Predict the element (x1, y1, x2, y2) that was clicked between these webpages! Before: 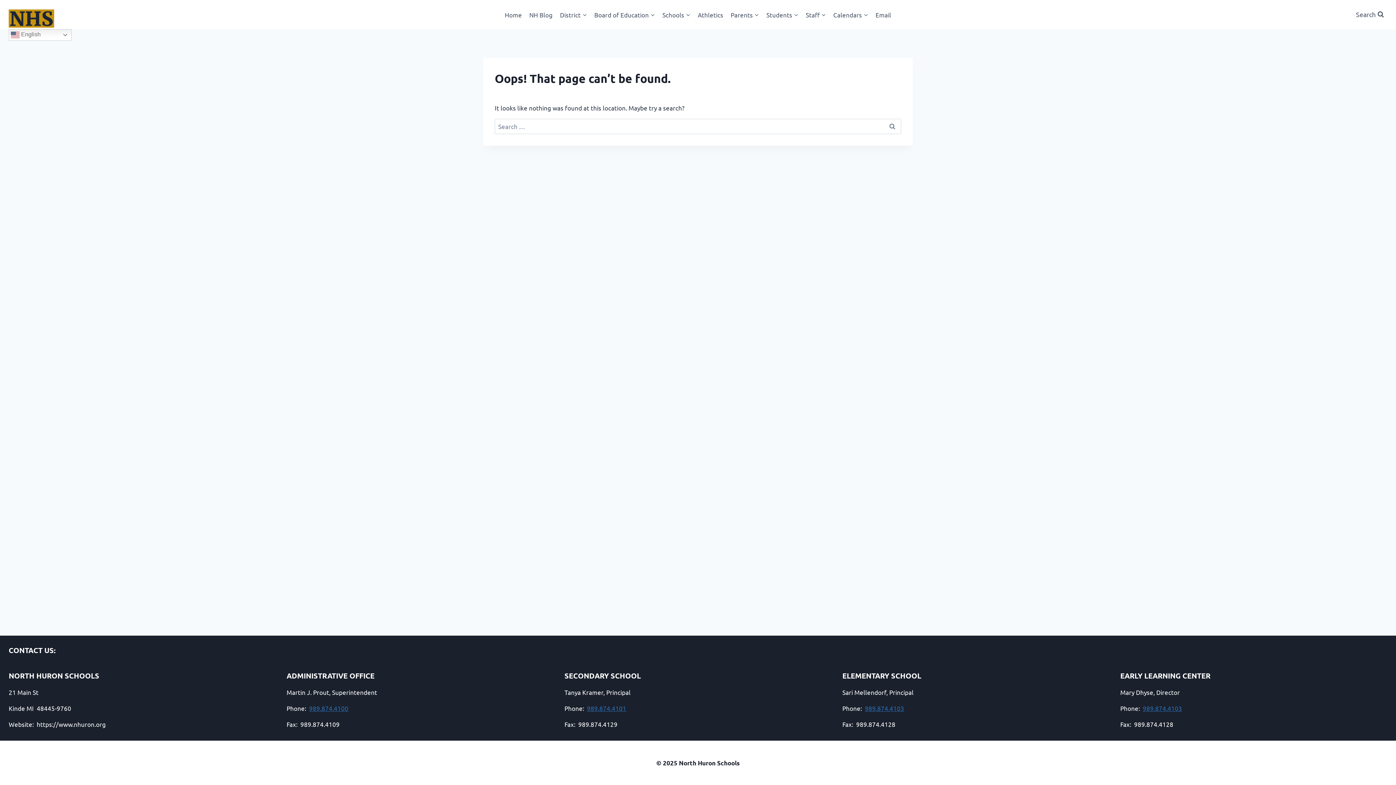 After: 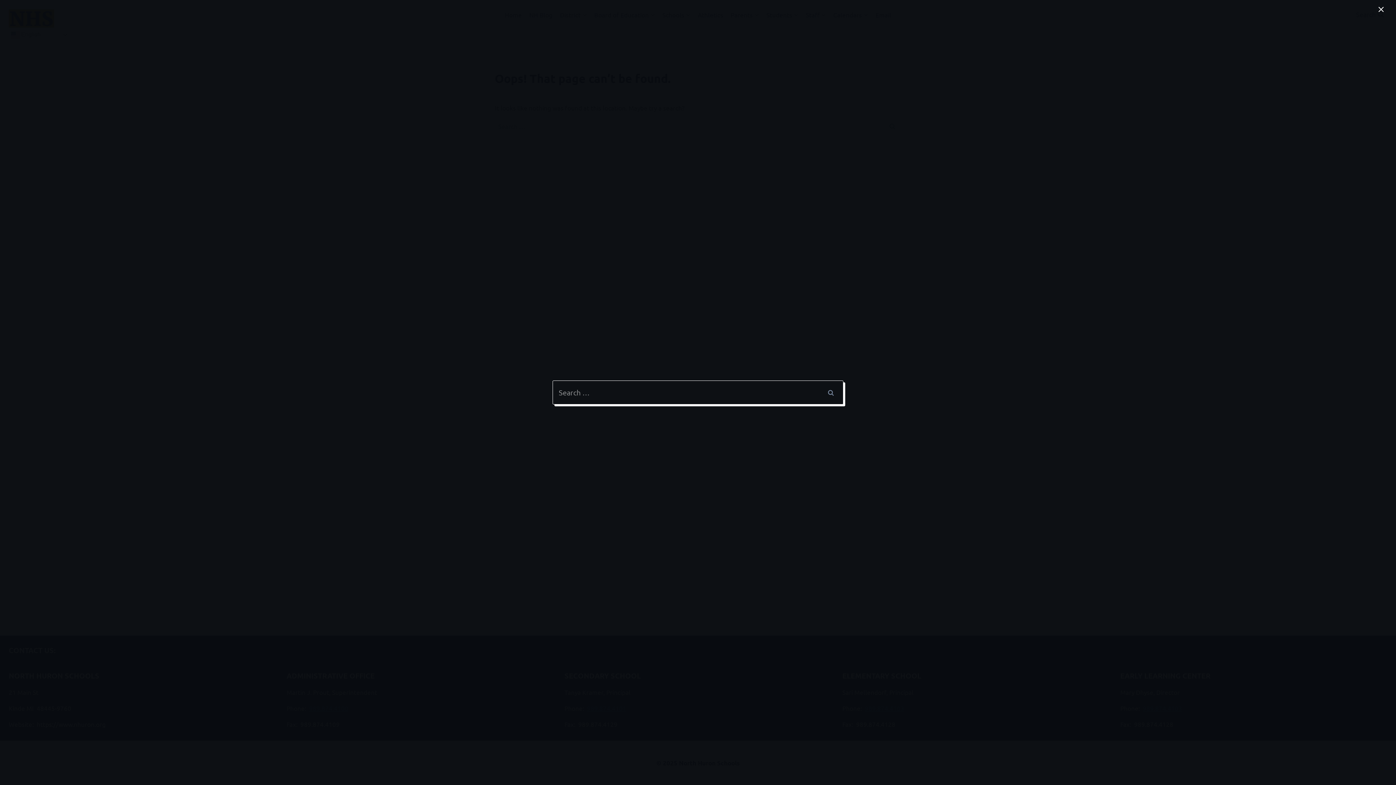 Action: bbox: (1353, 6, 1387, 22) label: View Search Form